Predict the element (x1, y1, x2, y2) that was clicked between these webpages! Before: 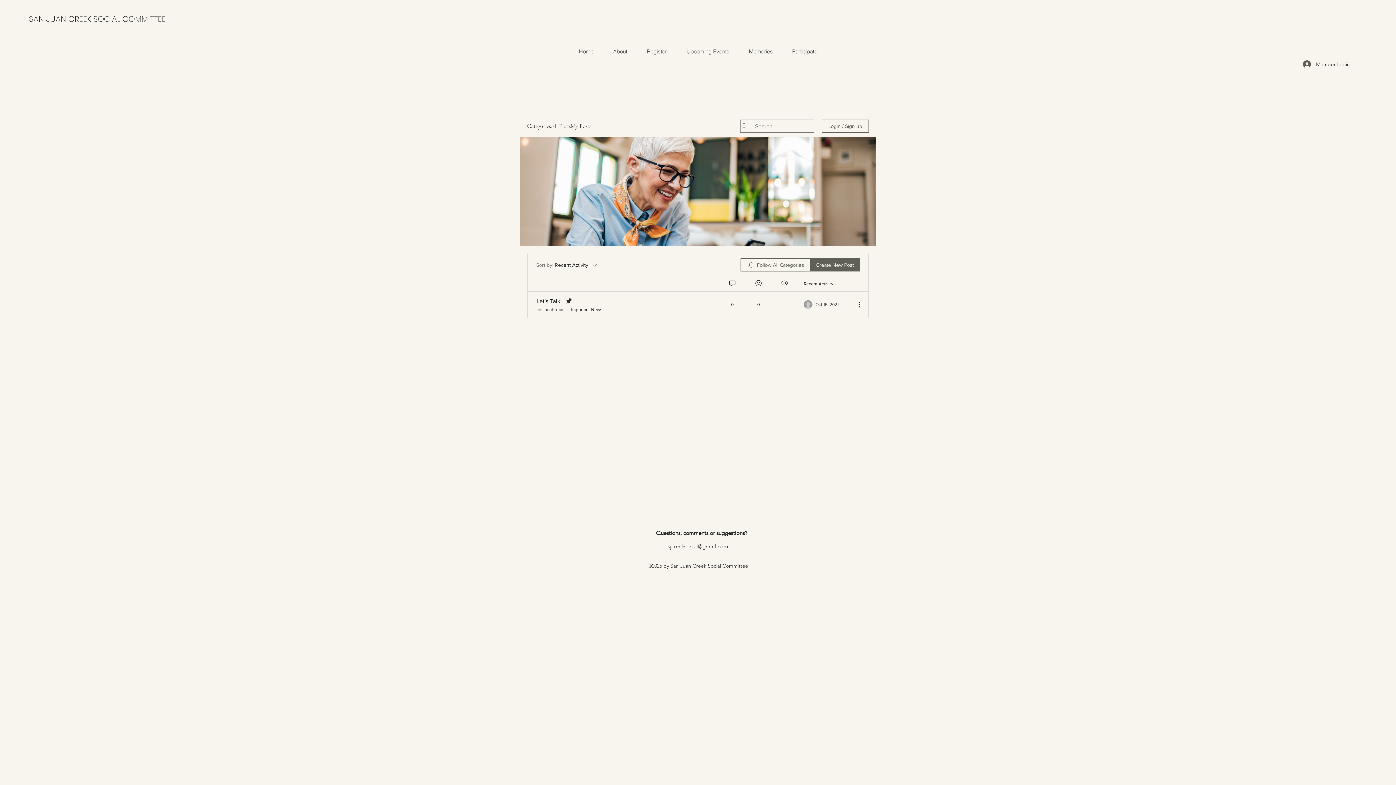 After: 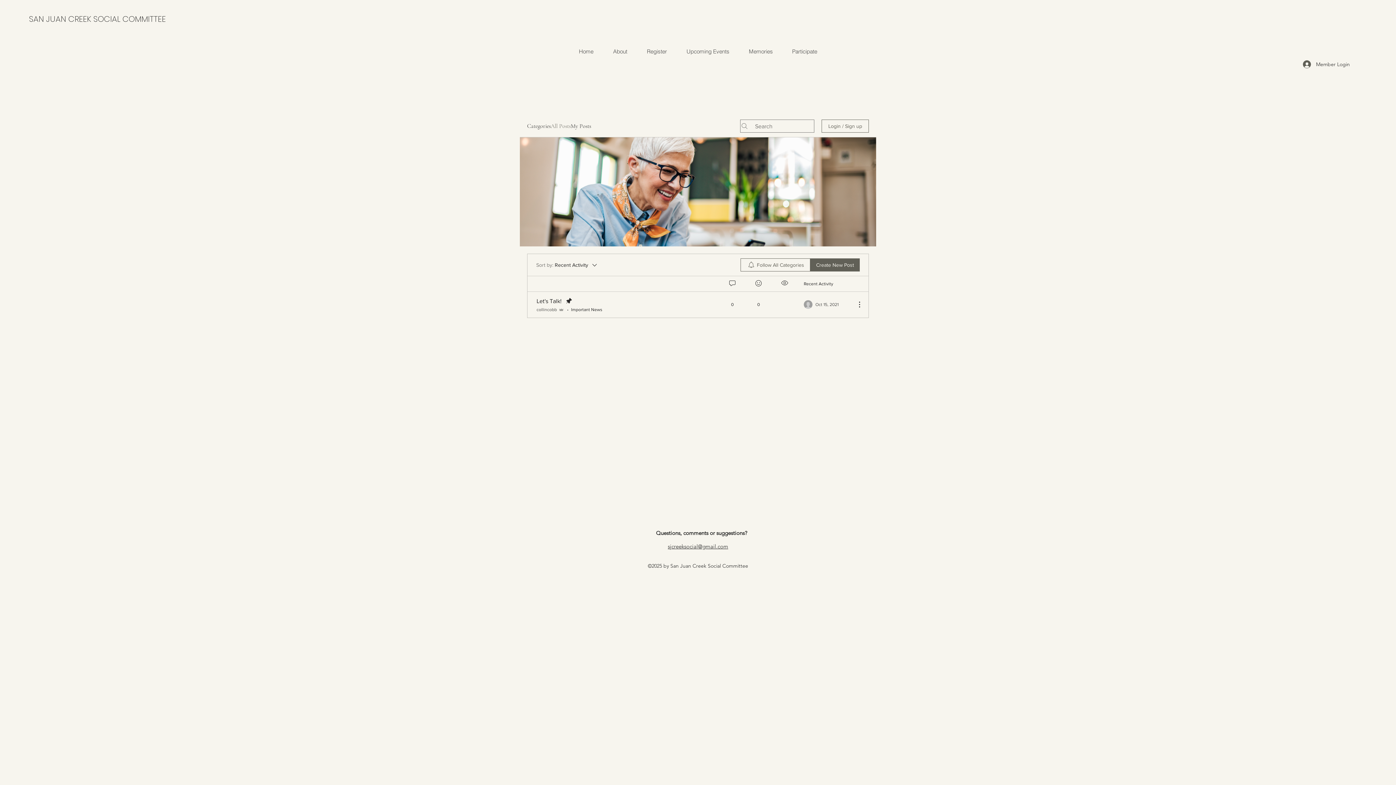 Action: bbox: (739, 42, 782, 60) label: Memories